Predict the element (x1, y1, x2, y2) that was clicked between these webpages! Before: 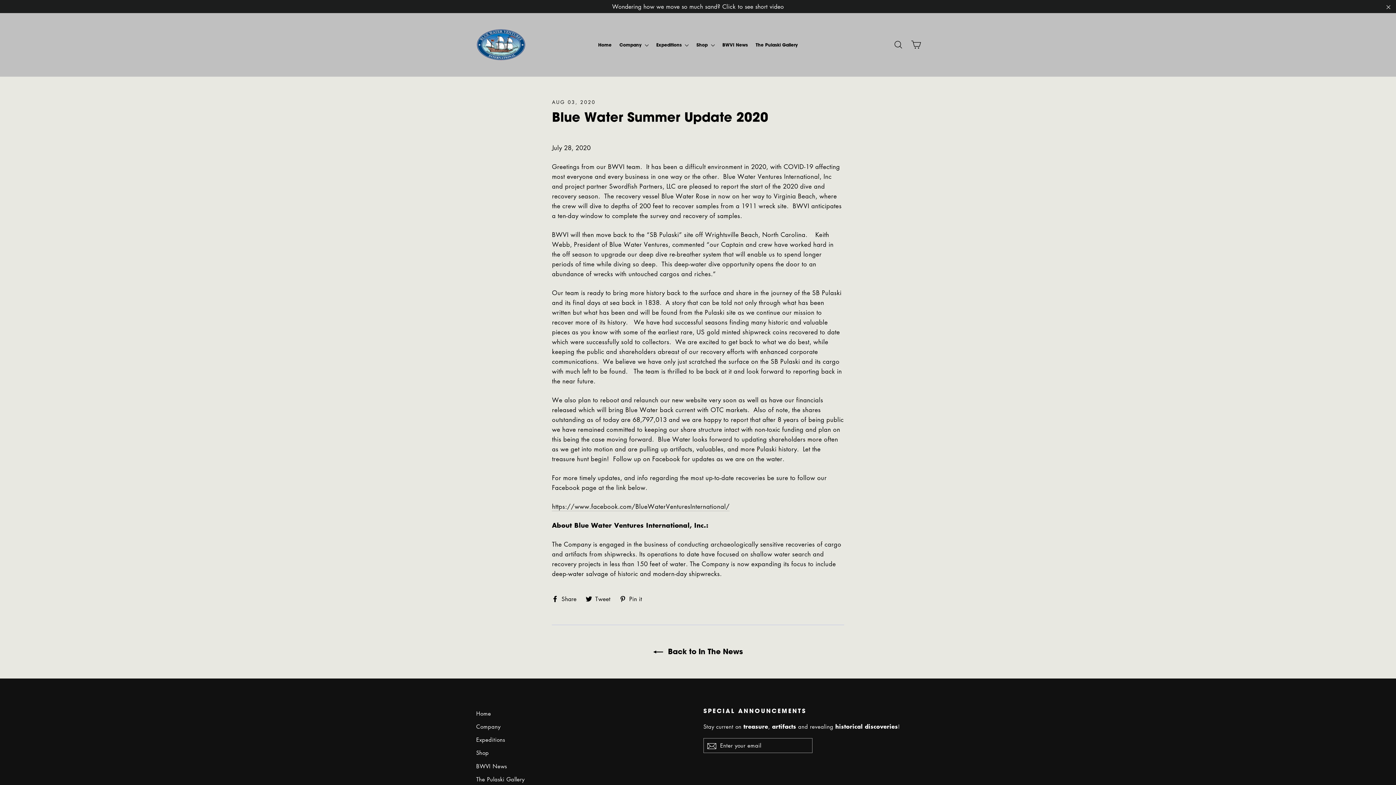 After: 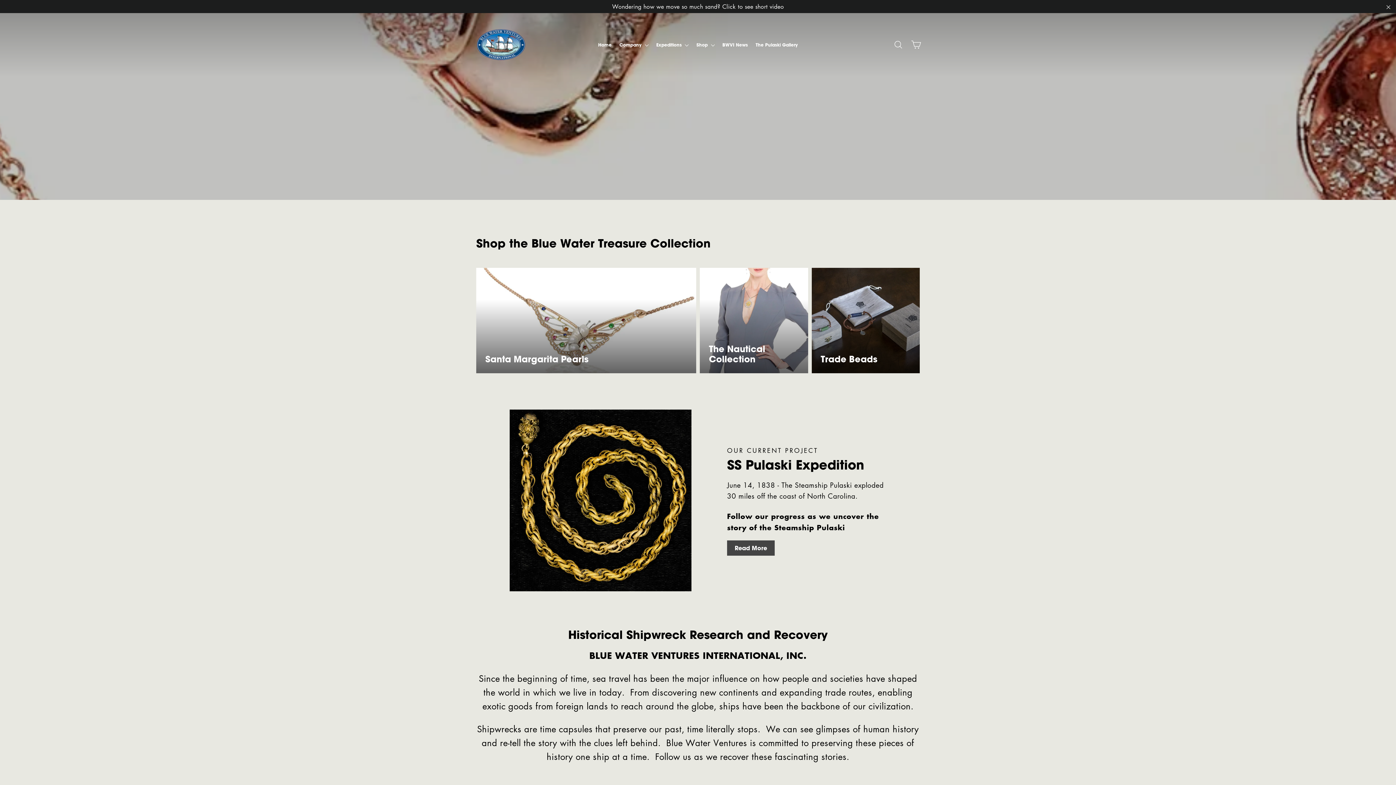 Action: label: Home bbox: (476, 694, 692, 706)